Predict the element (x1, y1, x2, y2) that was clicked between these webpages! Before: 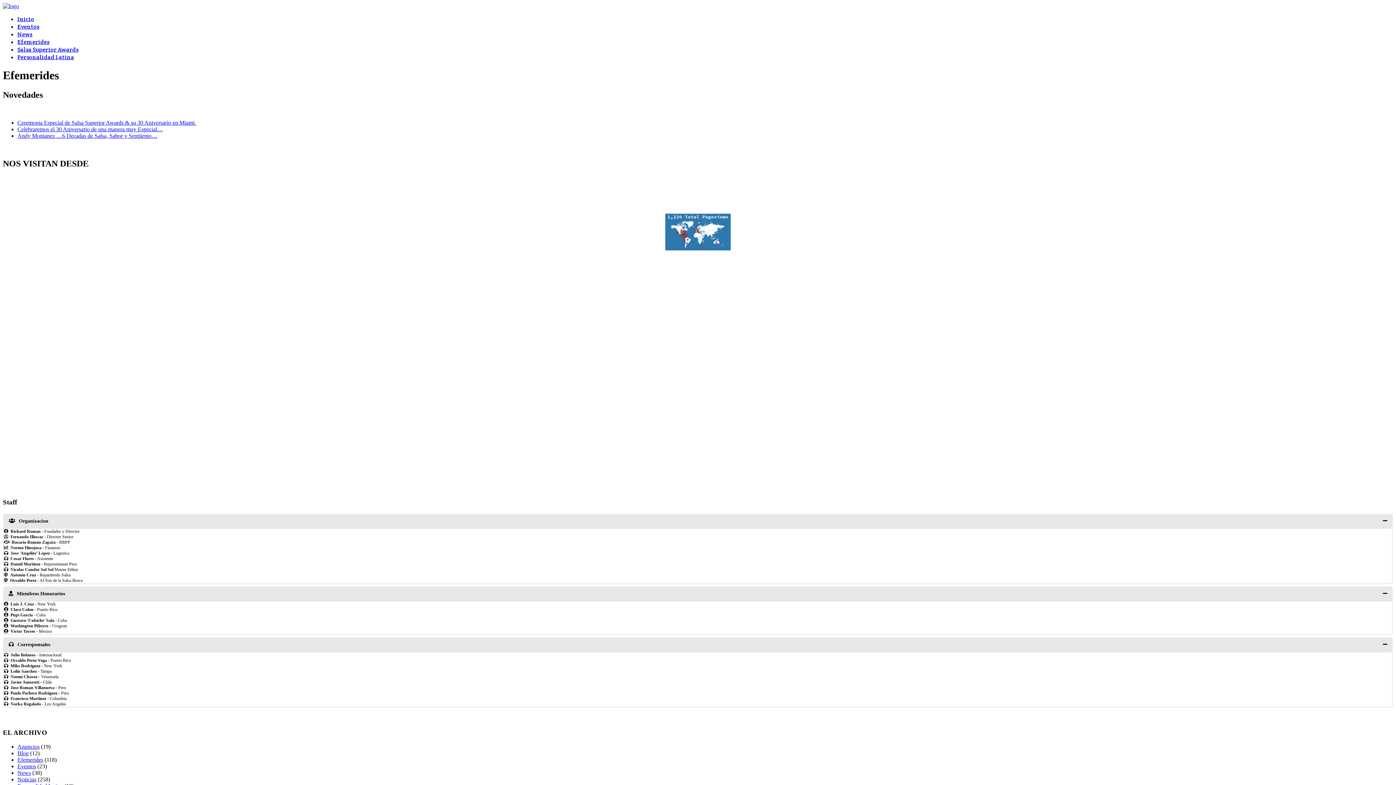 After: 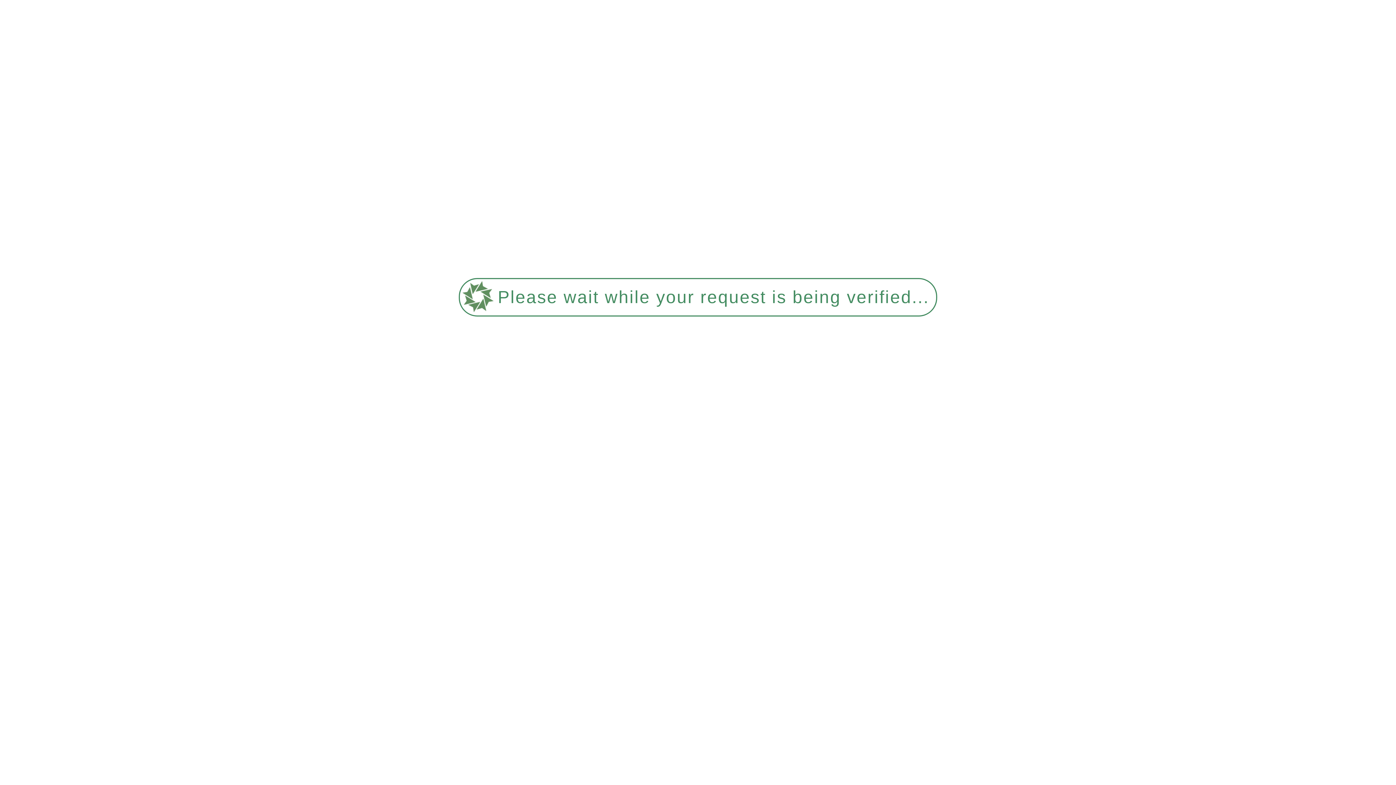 Action: bbox: (17, 119, 196, 125) label: Ceremonia Especial de Salsa Superior Awards & su 30 Aniversario en Miami.